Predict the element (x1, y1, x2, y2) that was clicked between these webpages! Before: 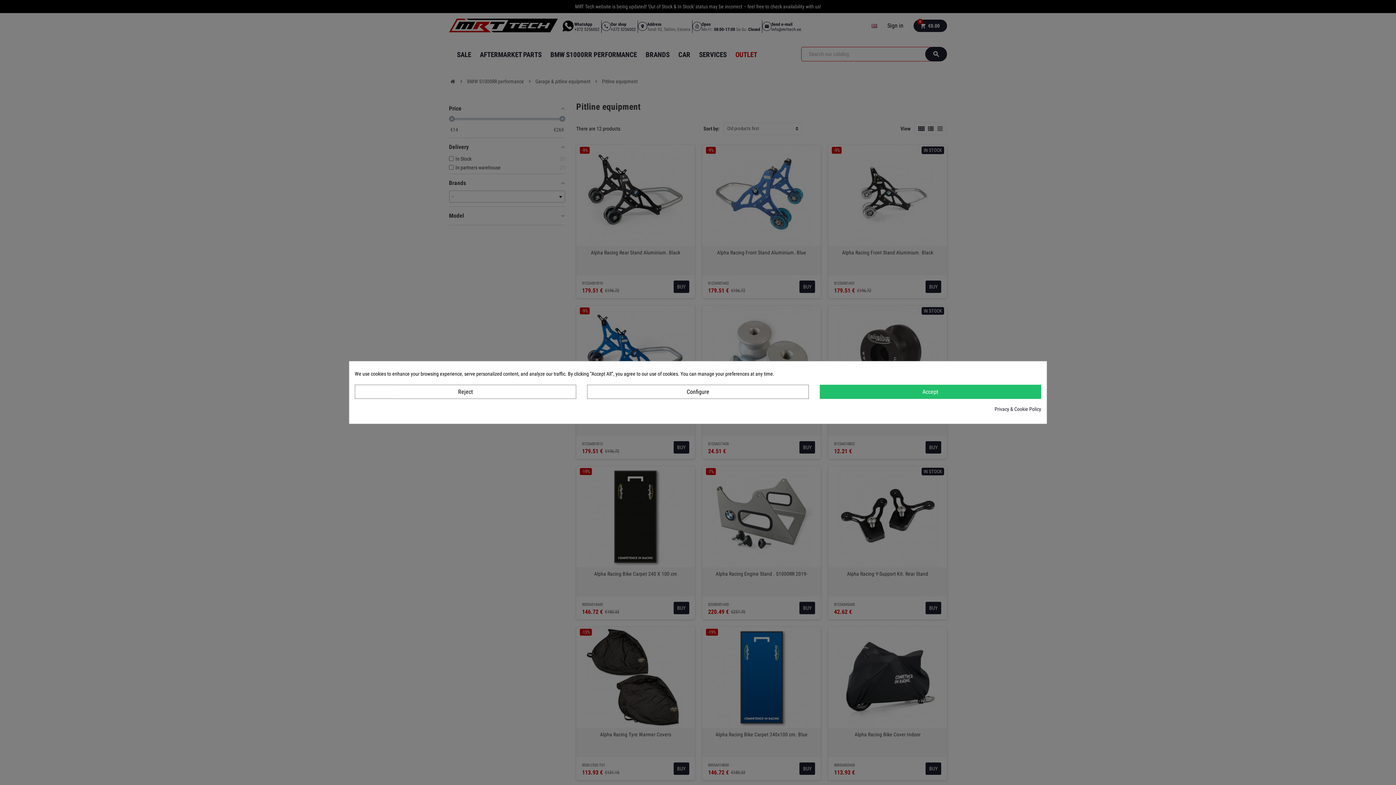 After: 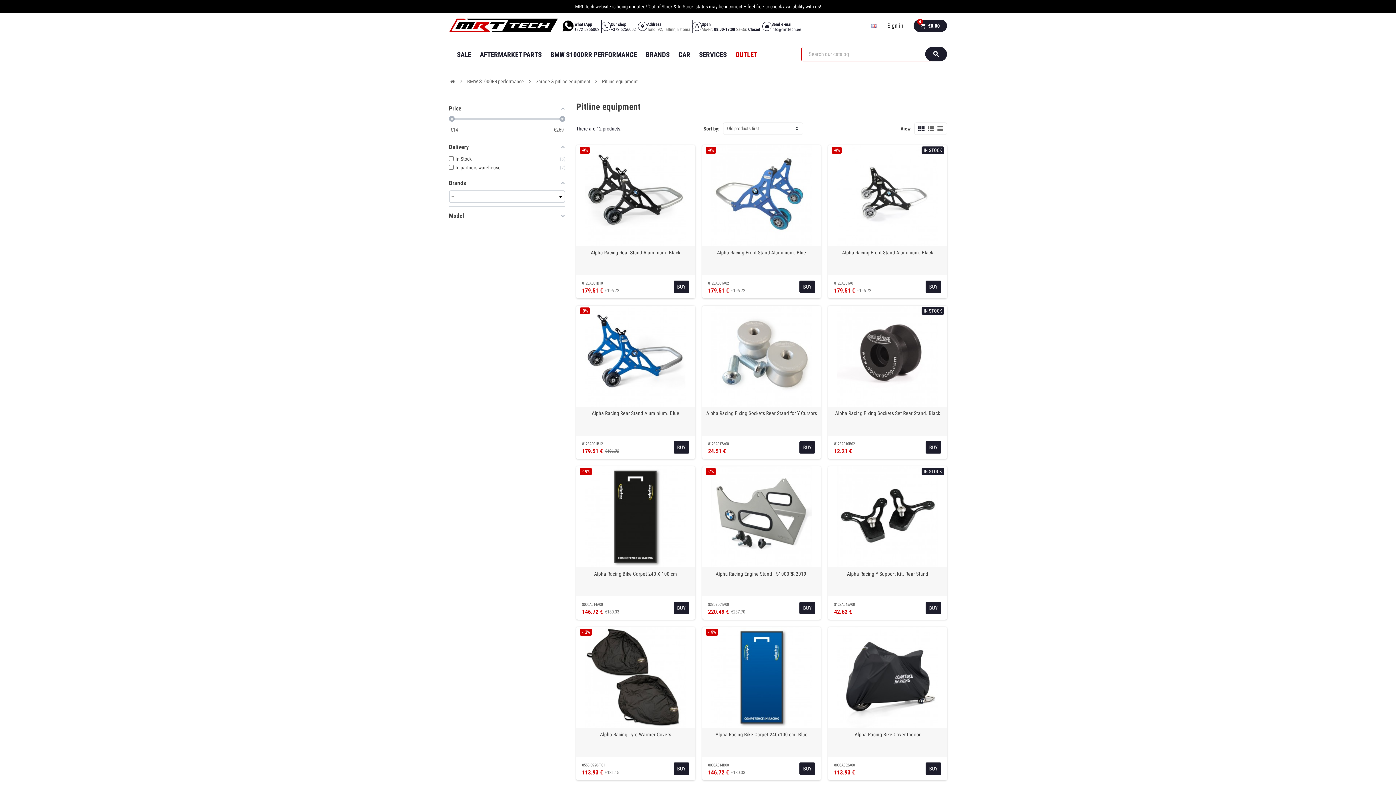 Action: label: Reject bbox: (354, 384, 576, 399)